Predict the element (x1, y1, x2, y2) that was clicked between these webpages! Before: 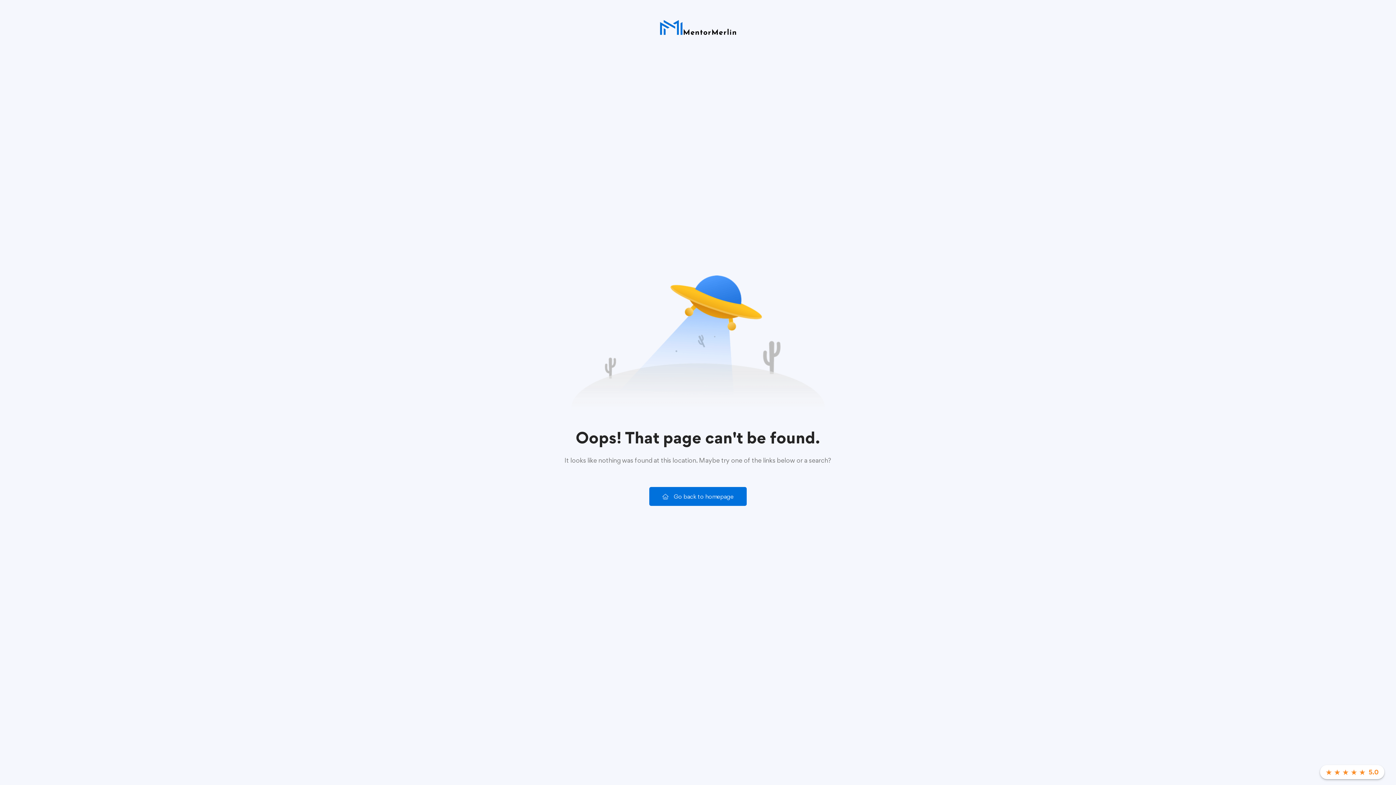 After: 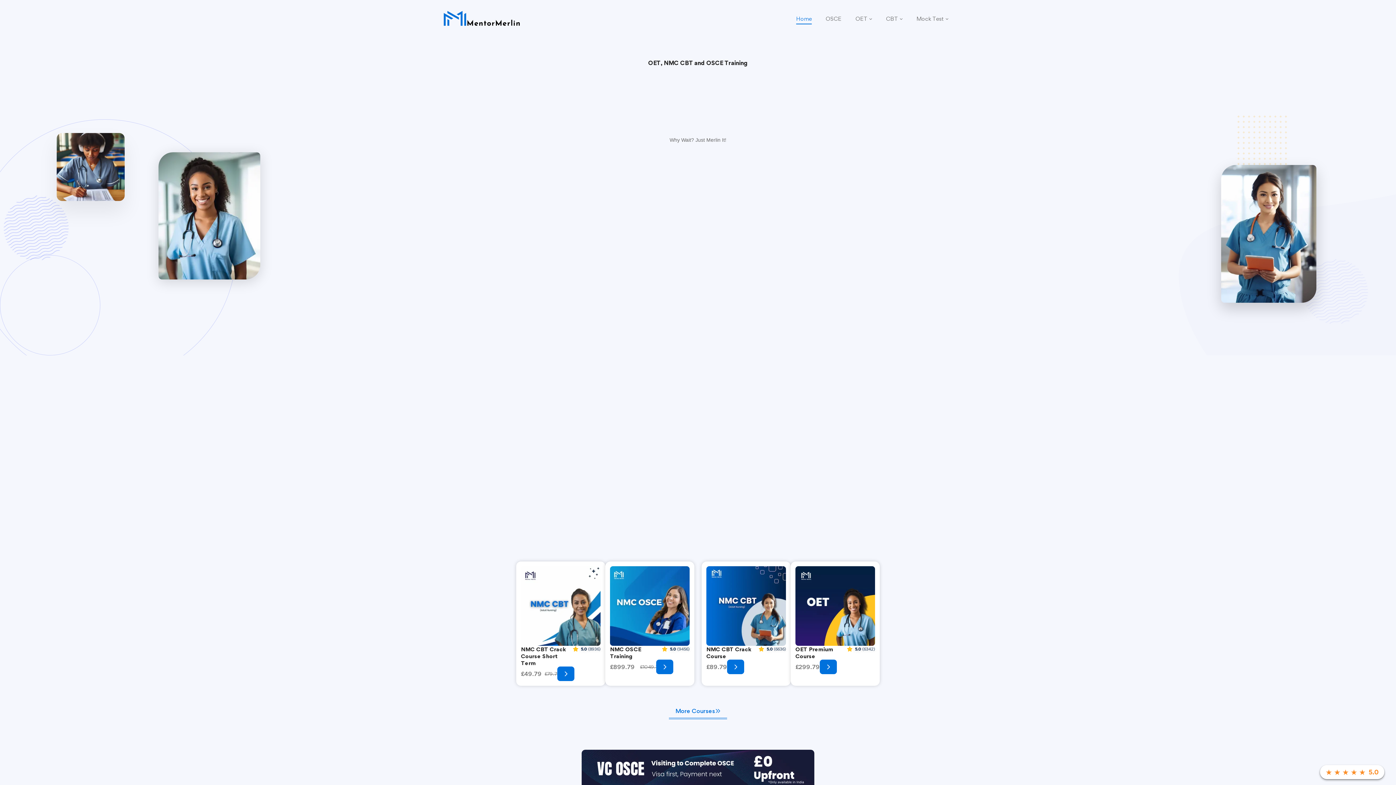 Action: label: Go back to homepage bbox: (649, 487, 746, 506)